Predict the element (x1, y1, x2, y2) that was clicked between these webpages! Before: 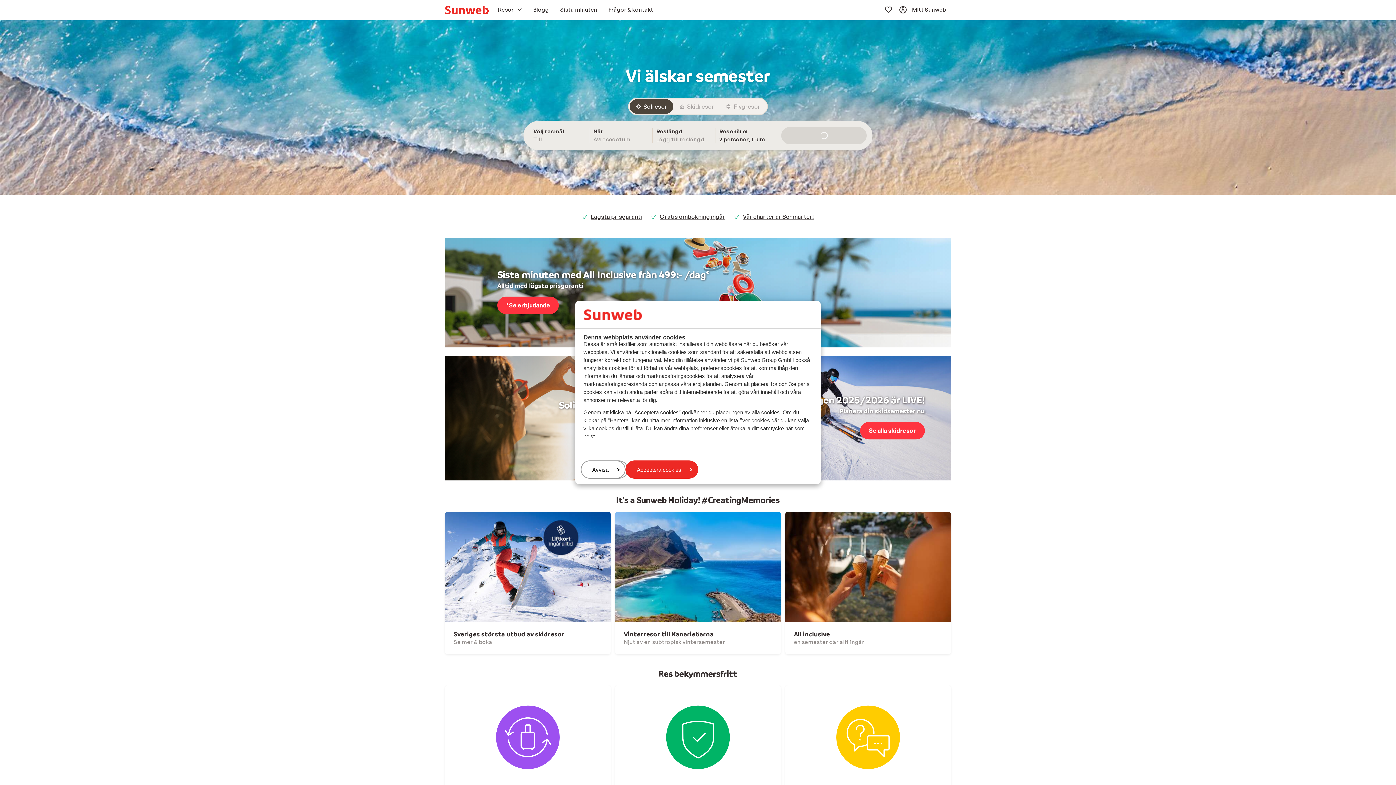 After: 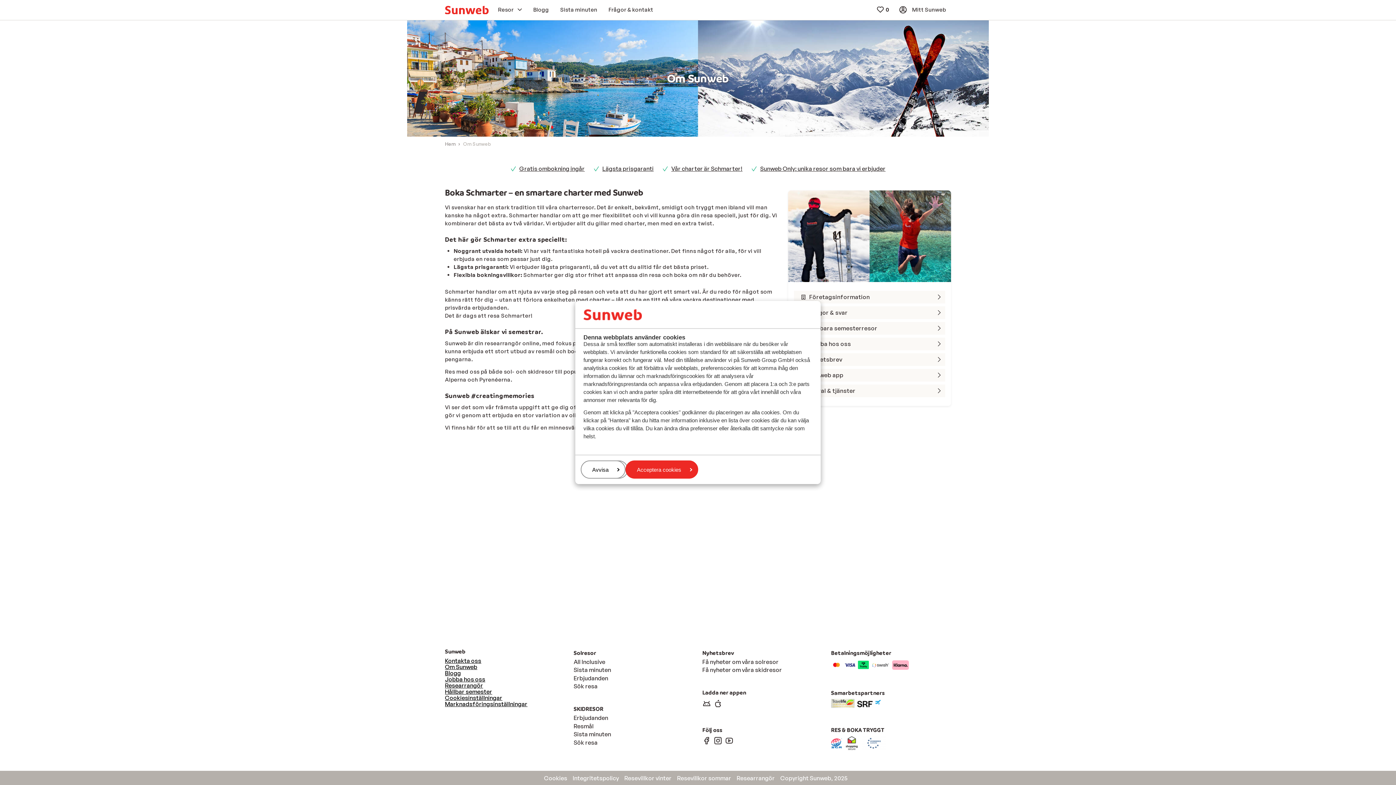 Action: label: Vår charter är Schmarter! bbox: (742, 213, 814, 220)